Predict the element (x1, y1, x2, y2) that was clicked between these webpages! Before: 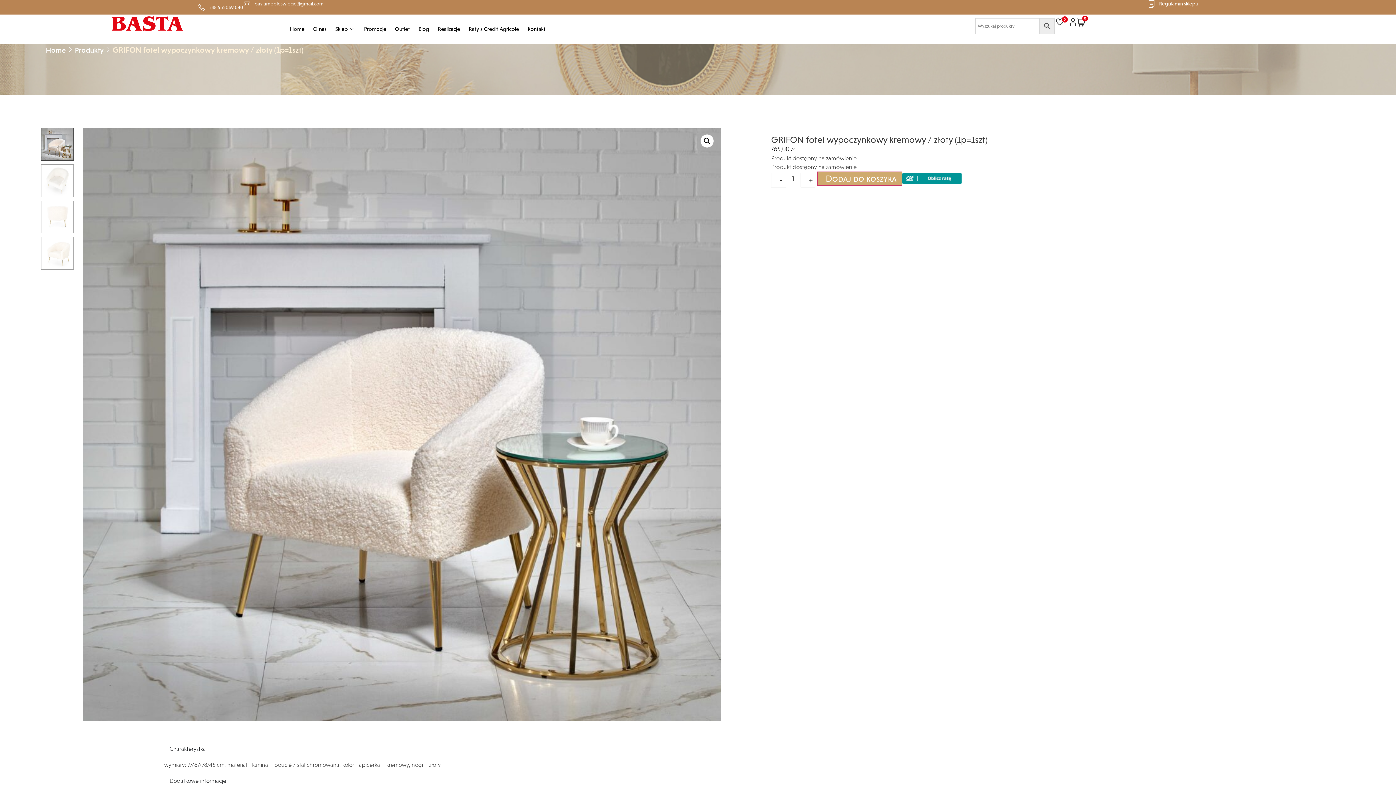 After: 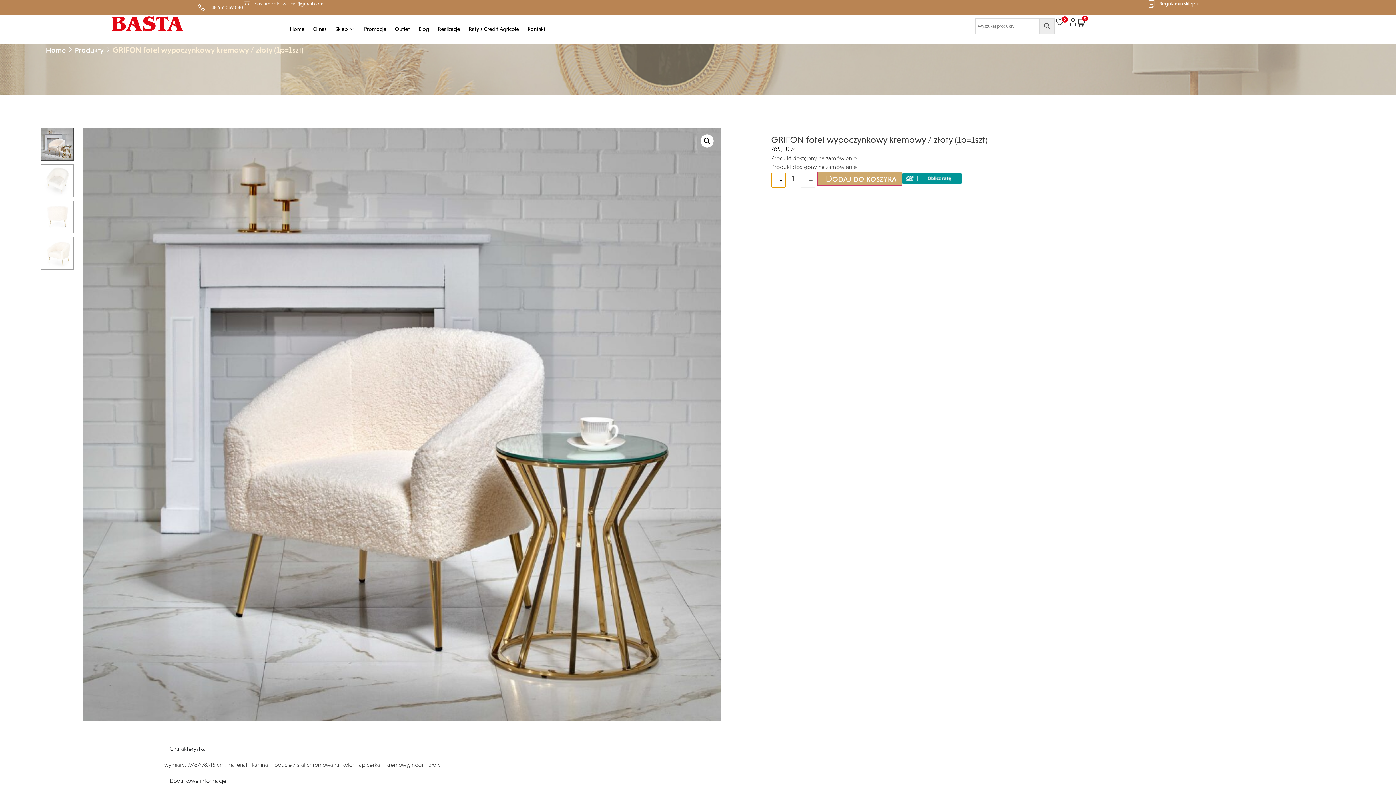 Action: label: - bbox: (771, 172, 786, 187)